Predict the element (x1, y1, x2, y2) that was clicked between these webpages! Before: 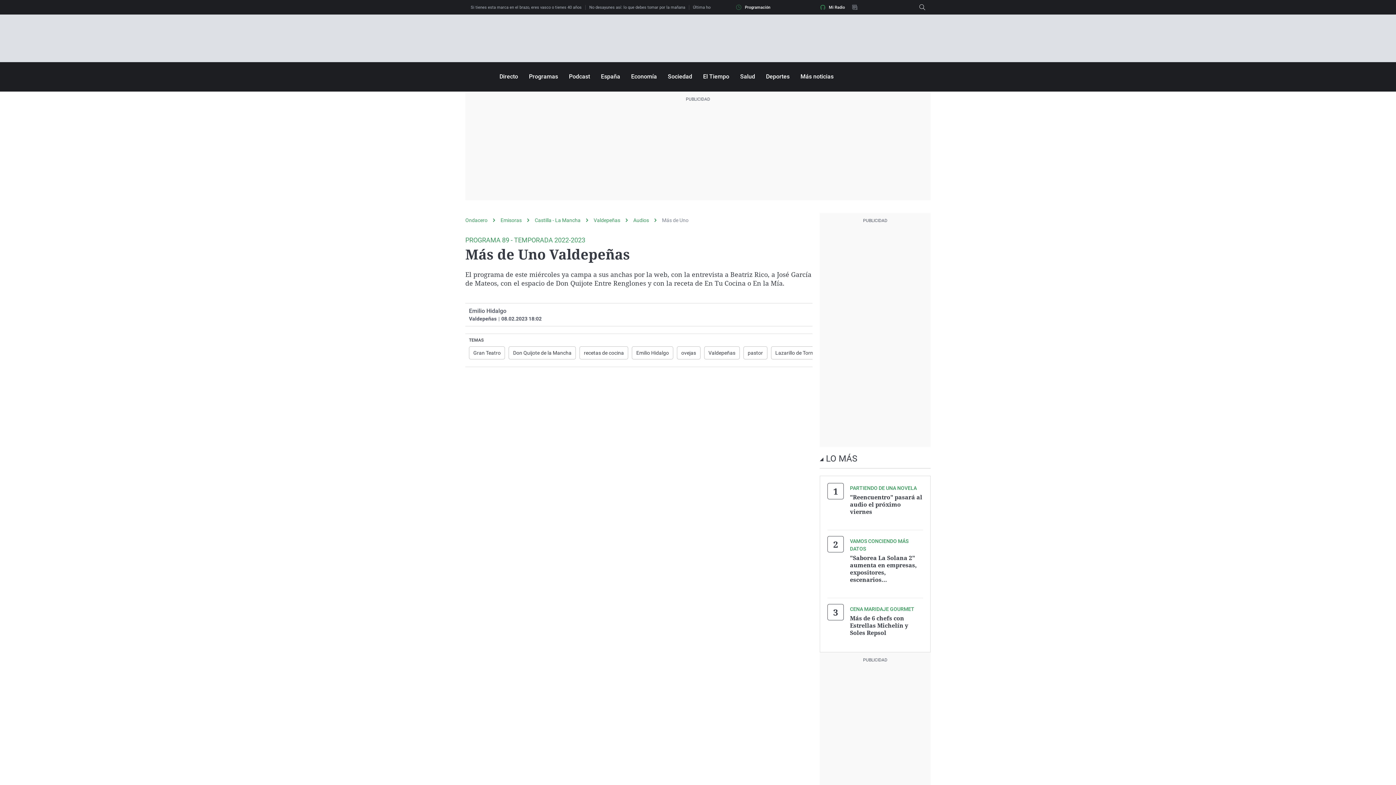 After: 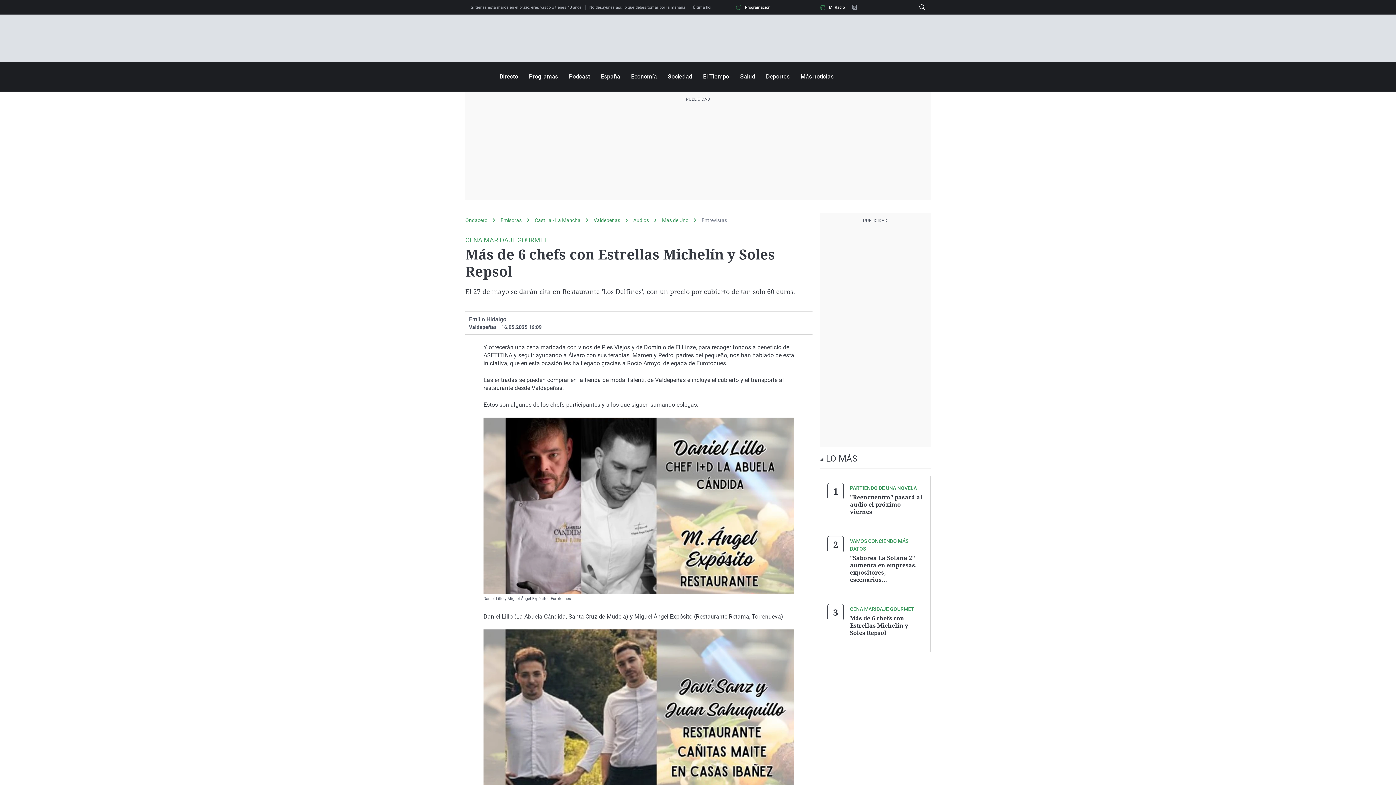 Action: label: Más de 6 chefs con Estrellas Michelín y Soles Repsol bbox: (850, 614, 908, 637)